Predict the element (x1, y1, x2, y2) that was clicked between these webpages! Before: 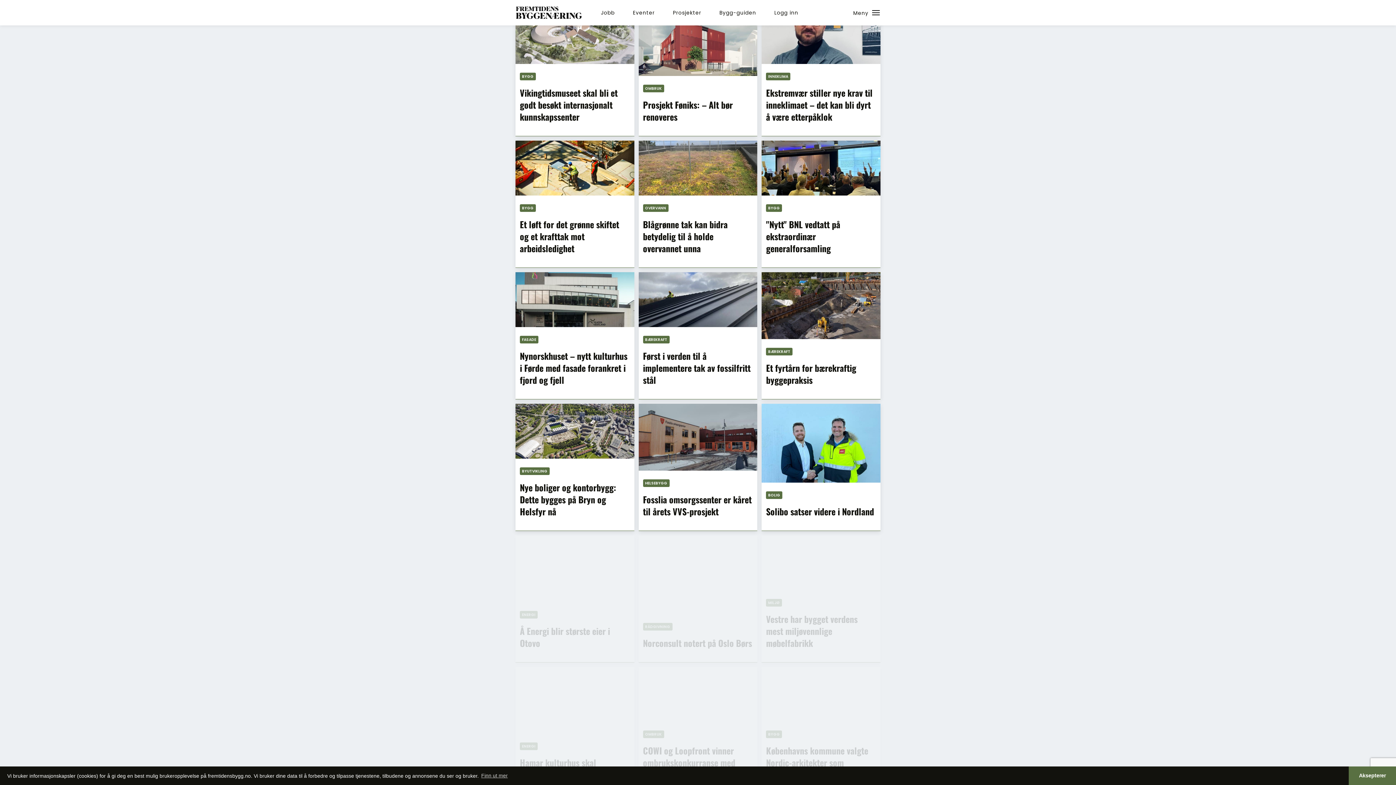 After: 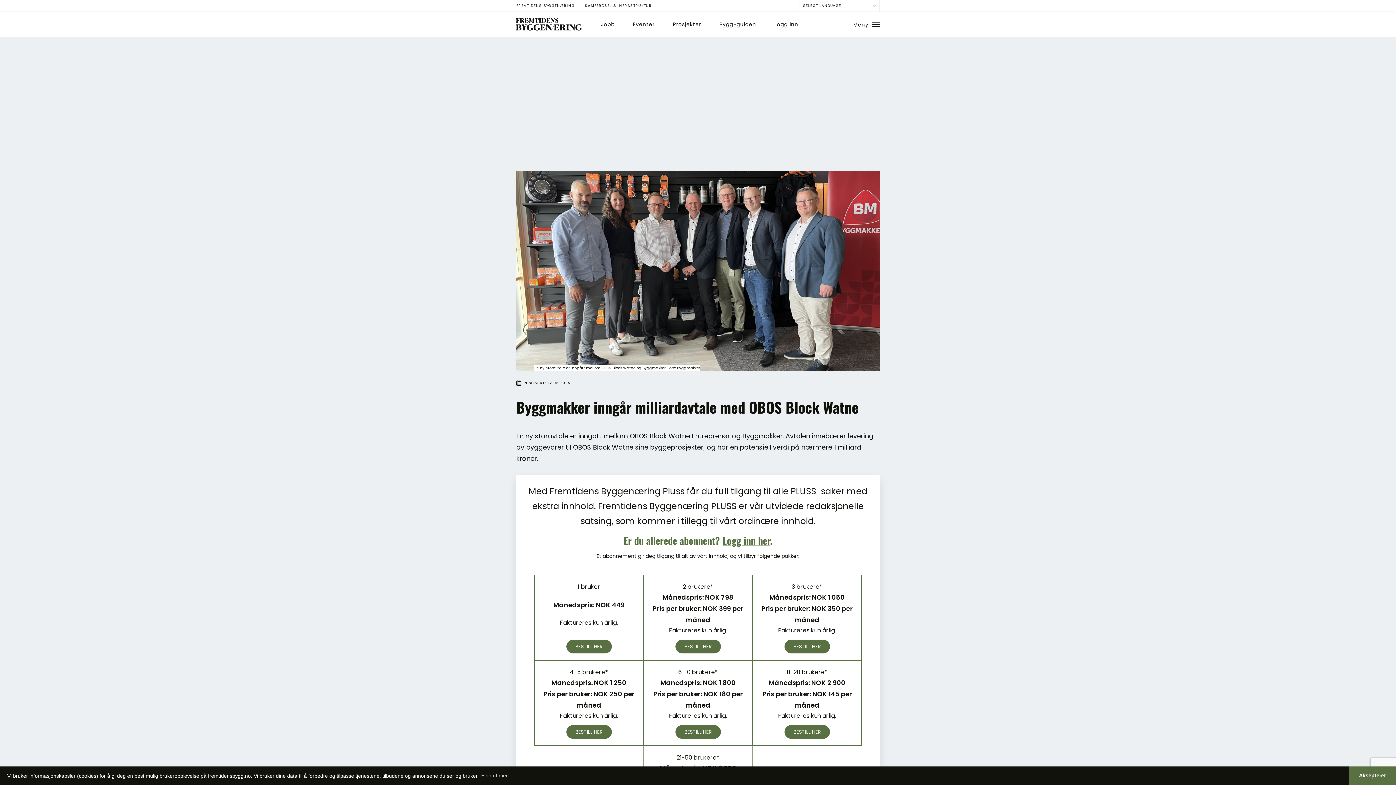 Action: bbox: (515, 649, 634, 705) label: +
PLUSS